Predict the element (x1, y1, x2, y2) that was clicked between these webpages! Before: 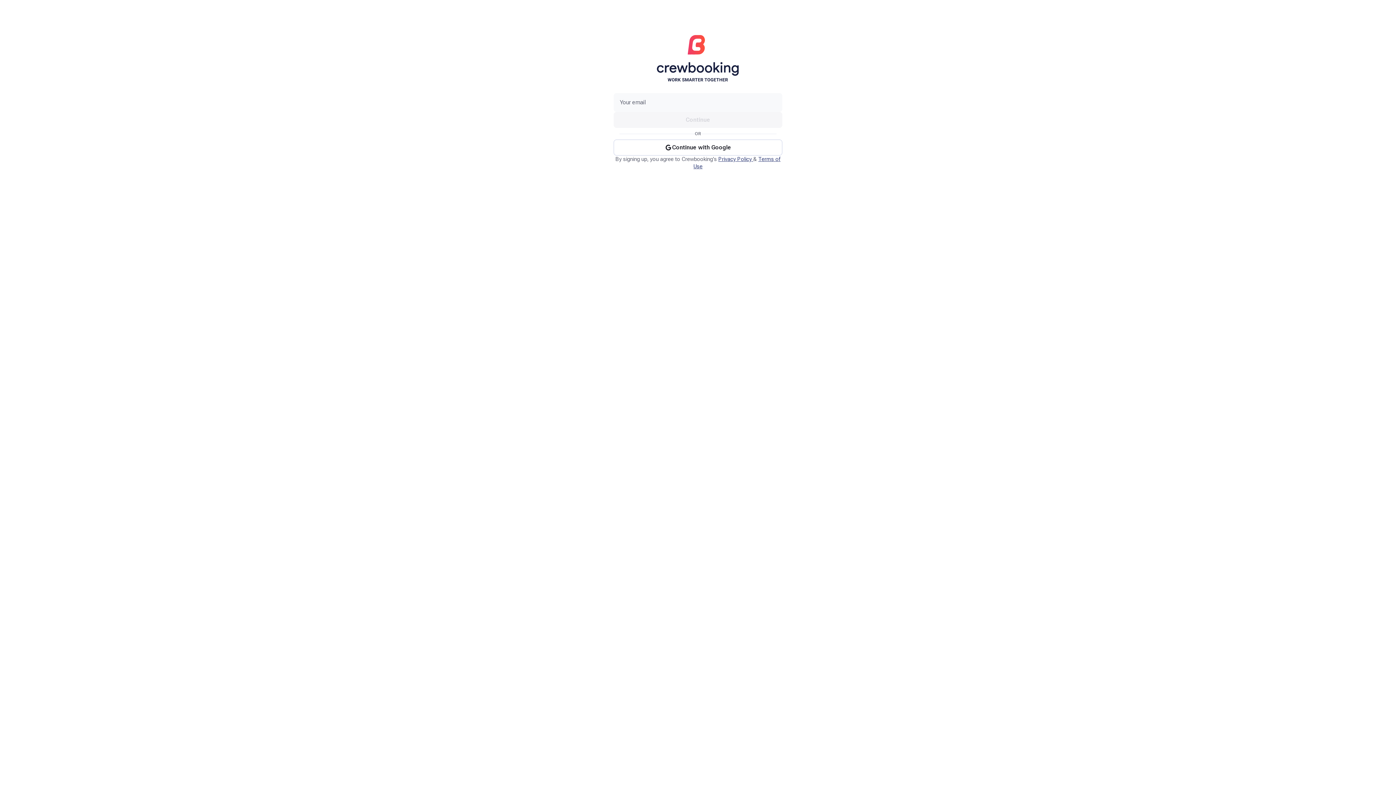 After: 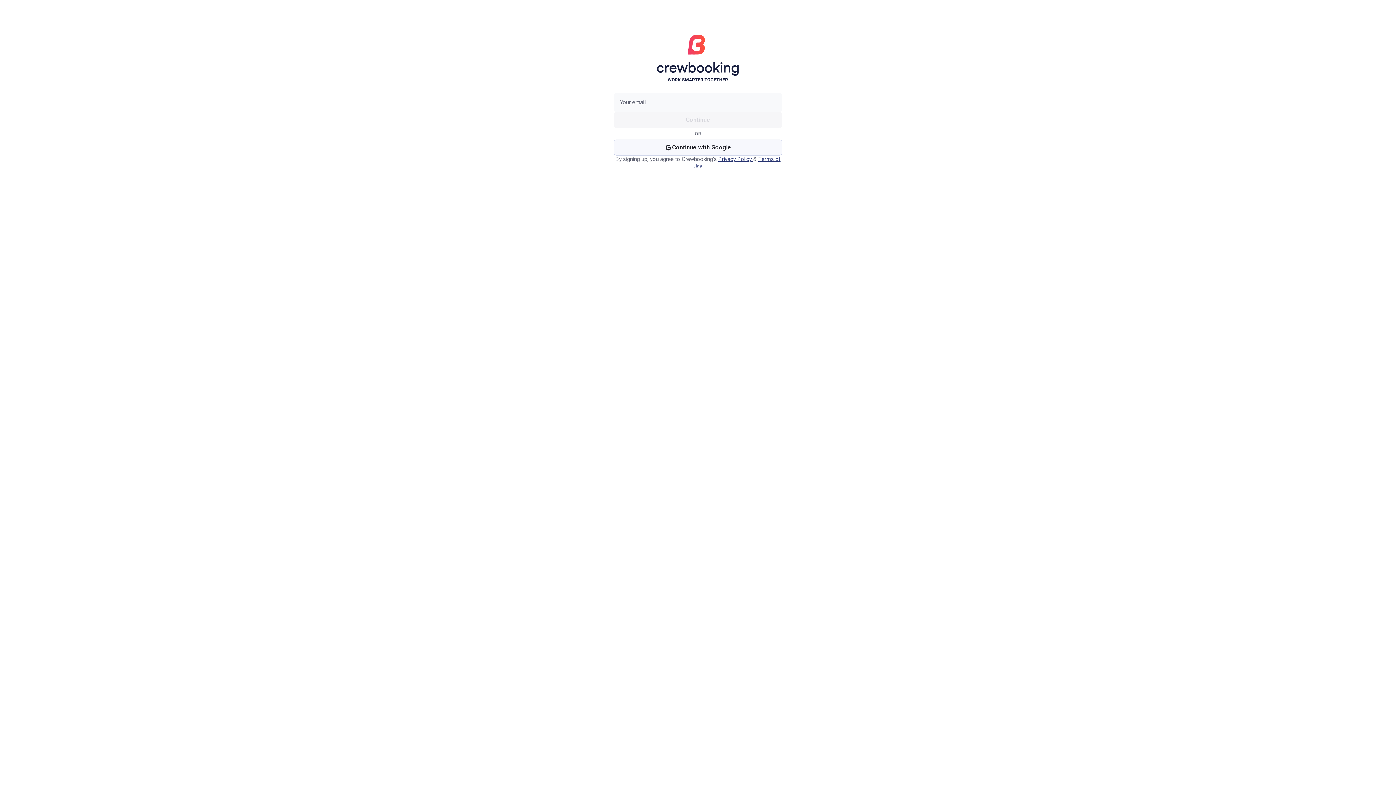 Action: label: Continue with Google bbox: (613, 139, 782, 155)